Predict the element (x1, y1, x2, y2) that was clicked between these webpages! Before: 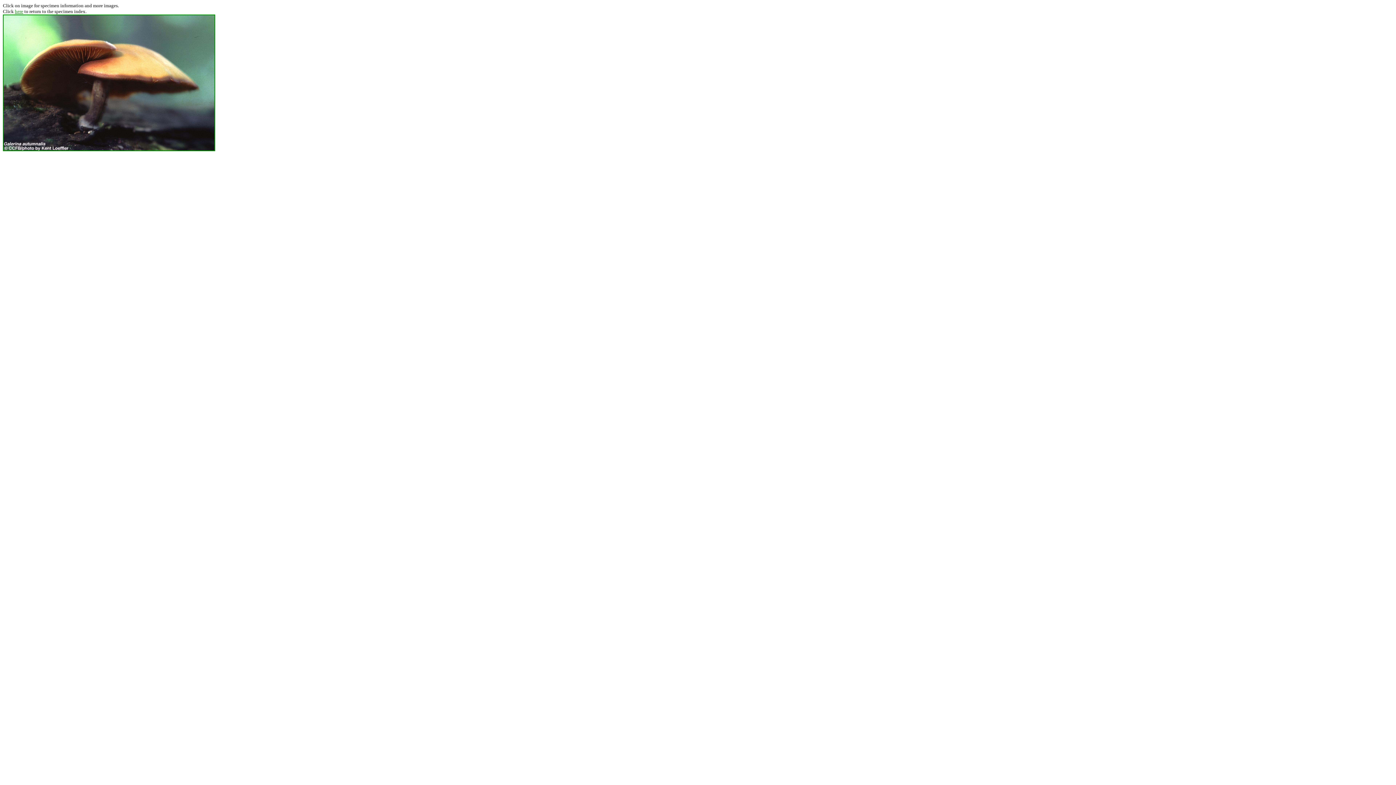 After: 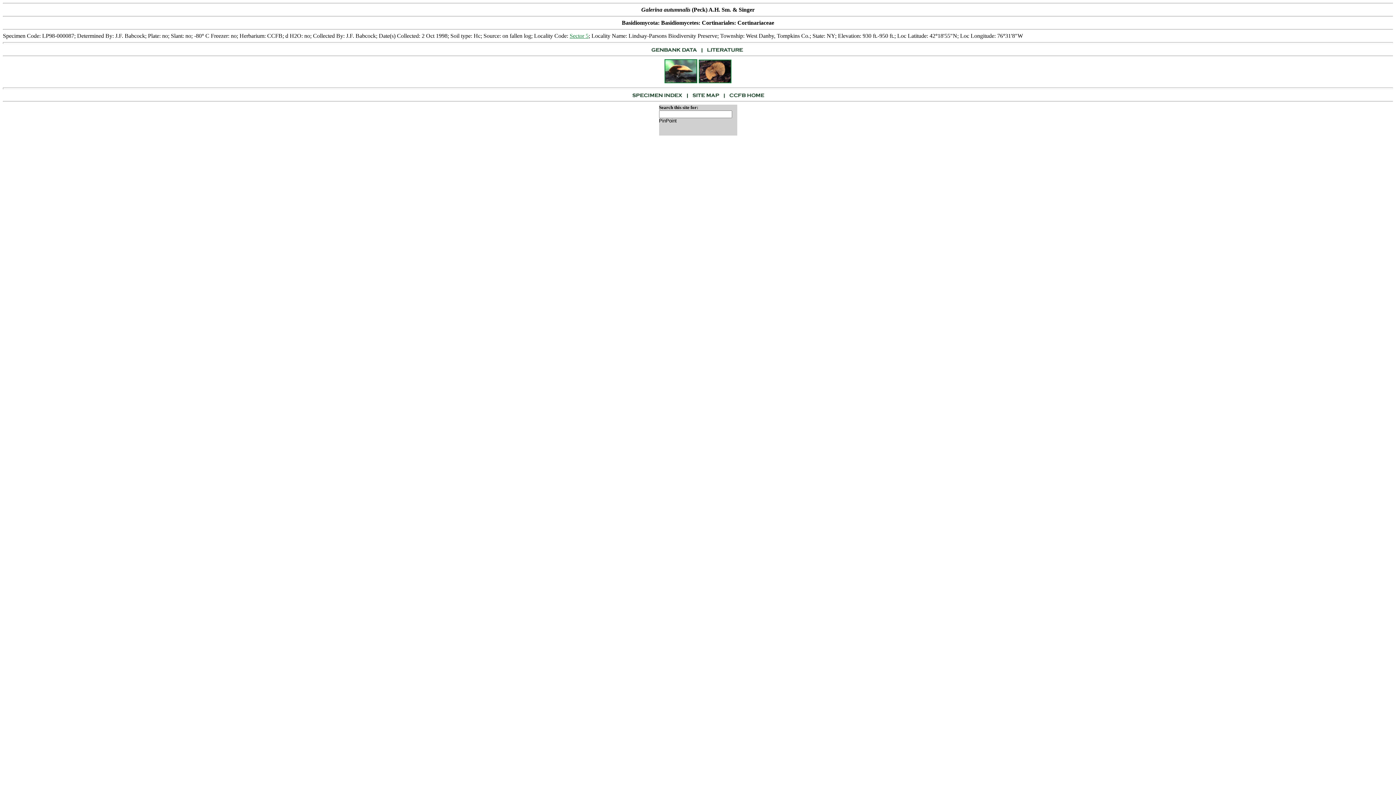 Action: bbox: (2, 146, 215, 152)